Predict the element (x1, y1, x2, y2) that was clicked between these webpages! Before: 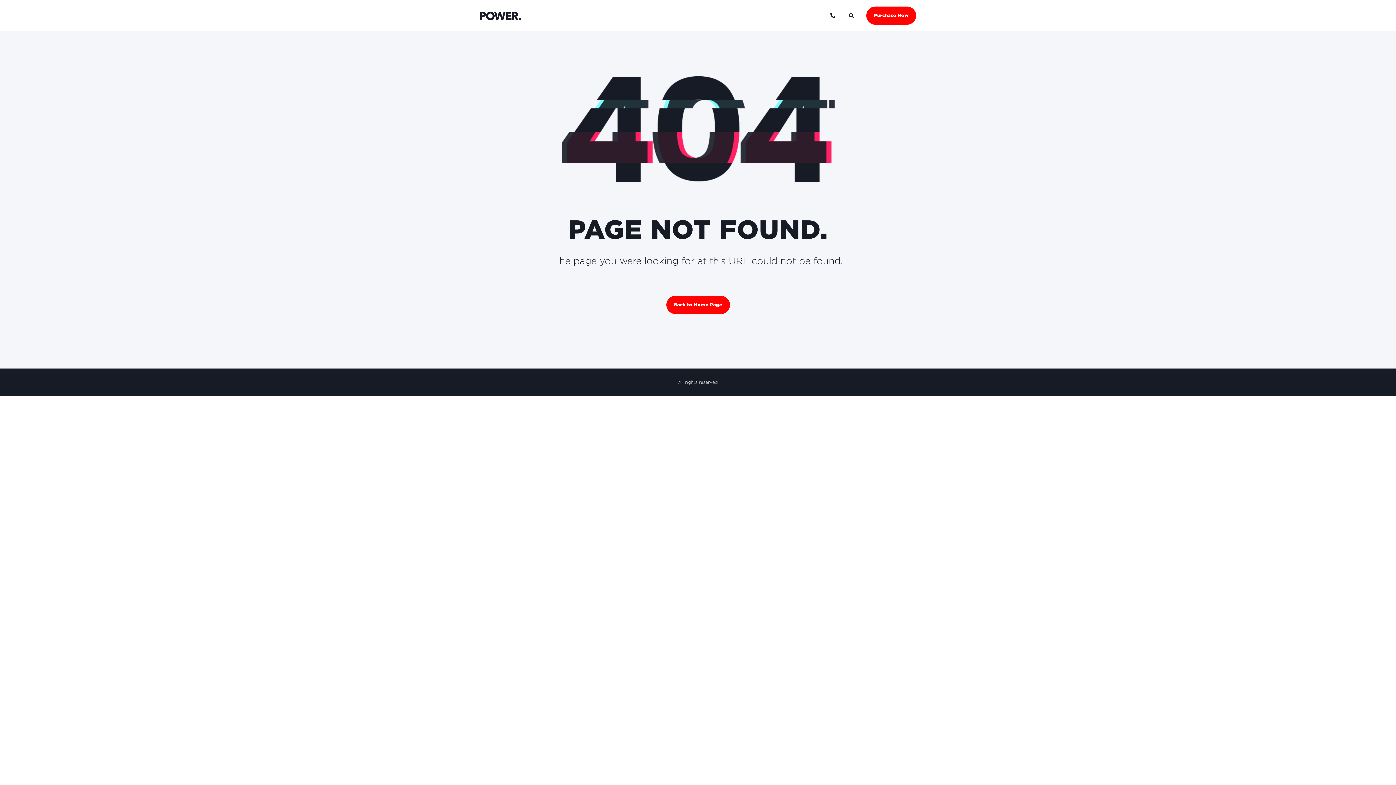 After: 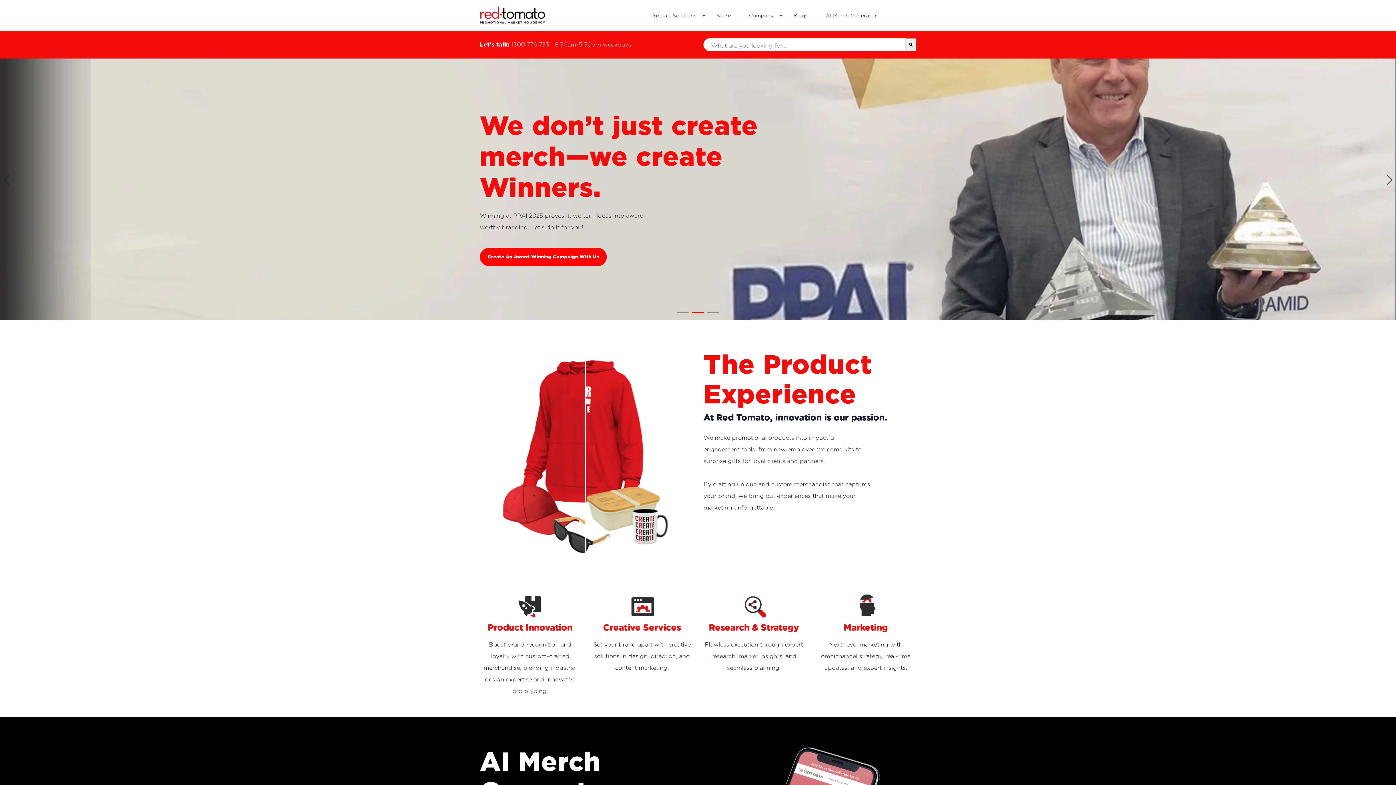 Action: label: Back to Home Page bbox: (666, 296, 730, 314)